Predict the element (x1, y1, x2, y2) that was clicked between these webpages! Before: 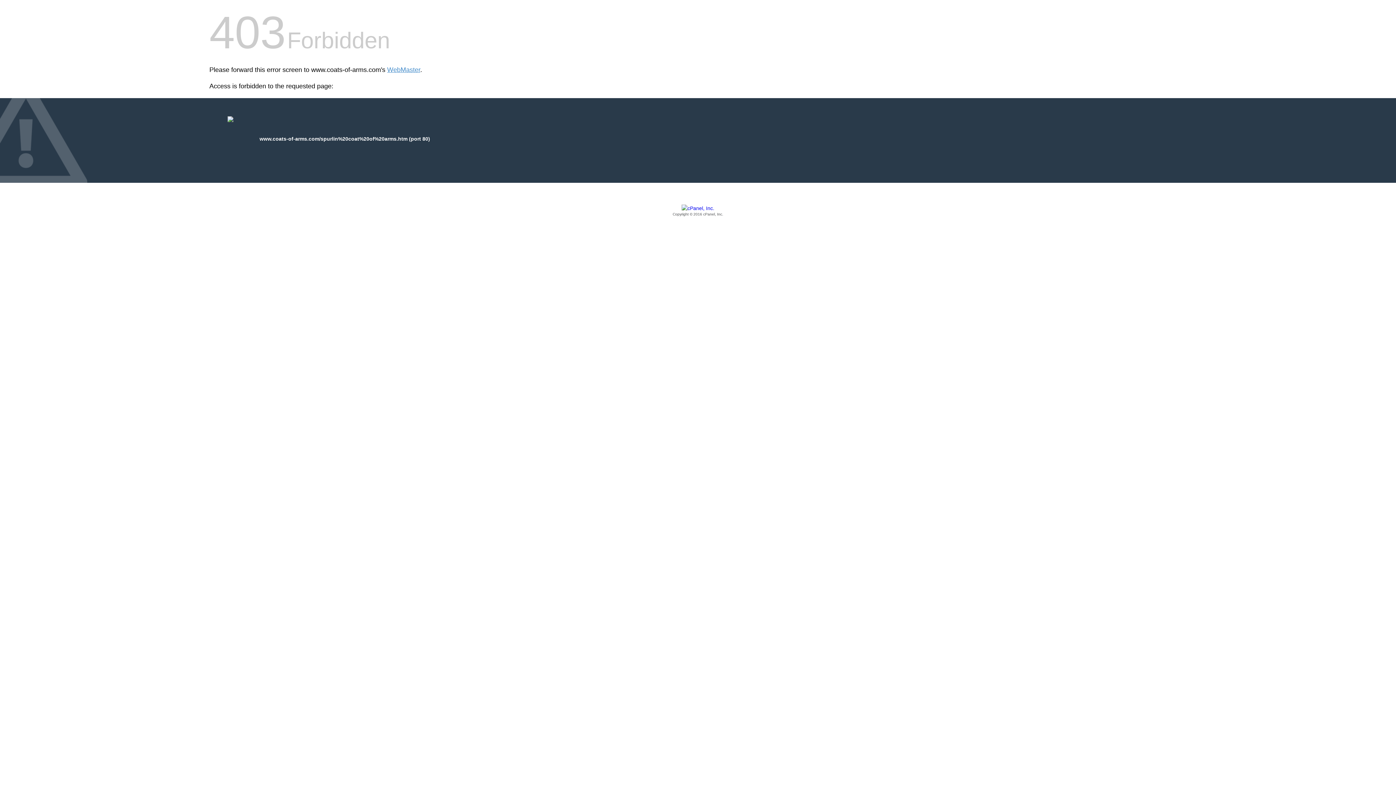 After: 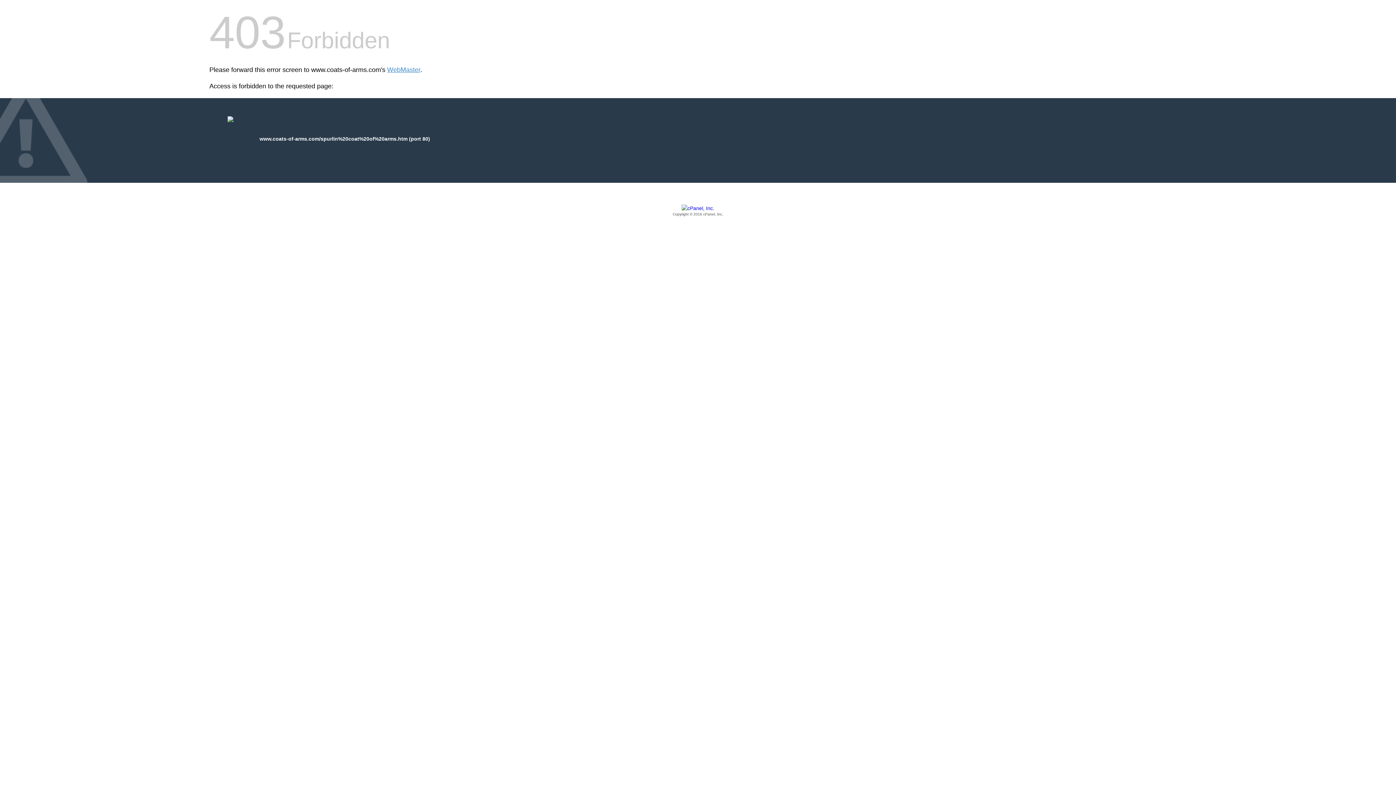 Action: label: Copyright © 2016 cPanel, Inc. bbox: (209, 205, 1186, 217)